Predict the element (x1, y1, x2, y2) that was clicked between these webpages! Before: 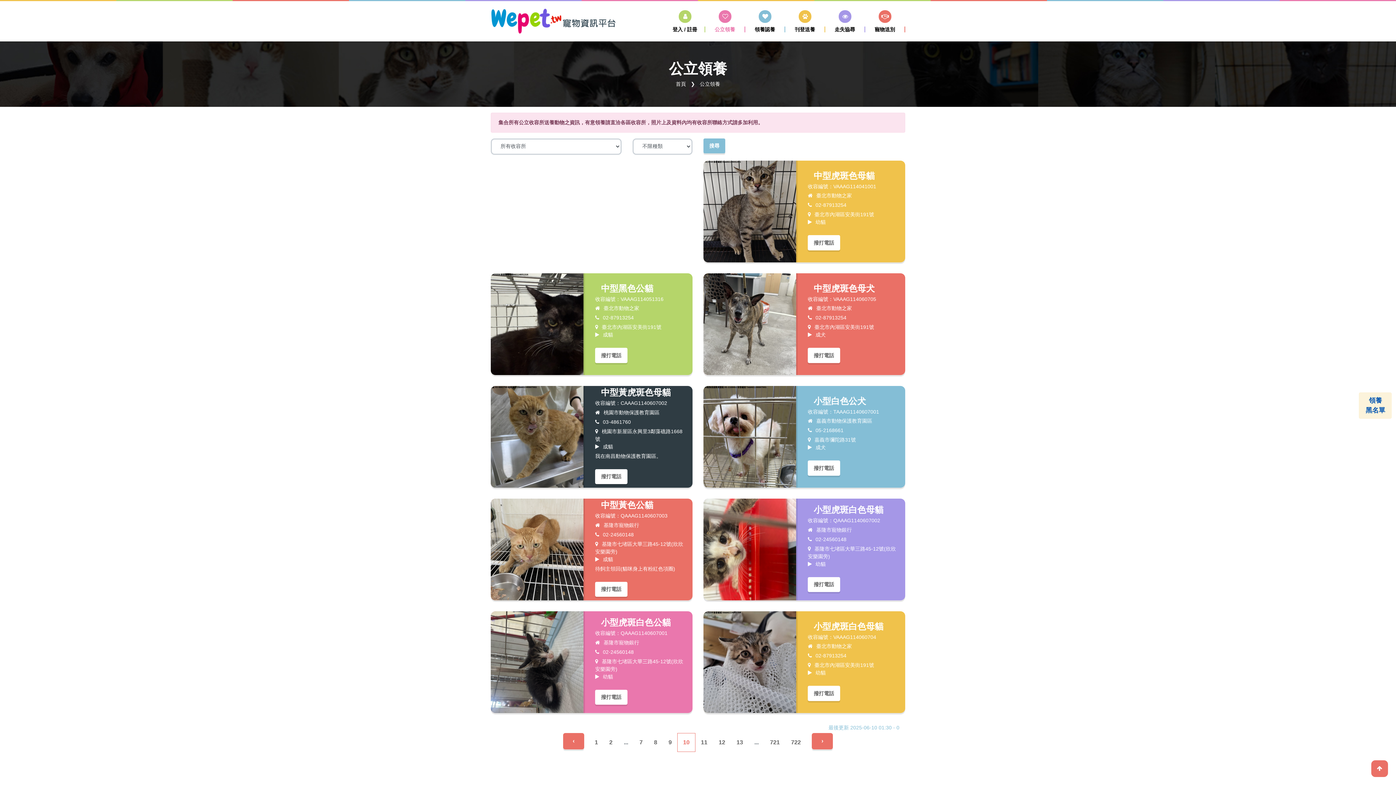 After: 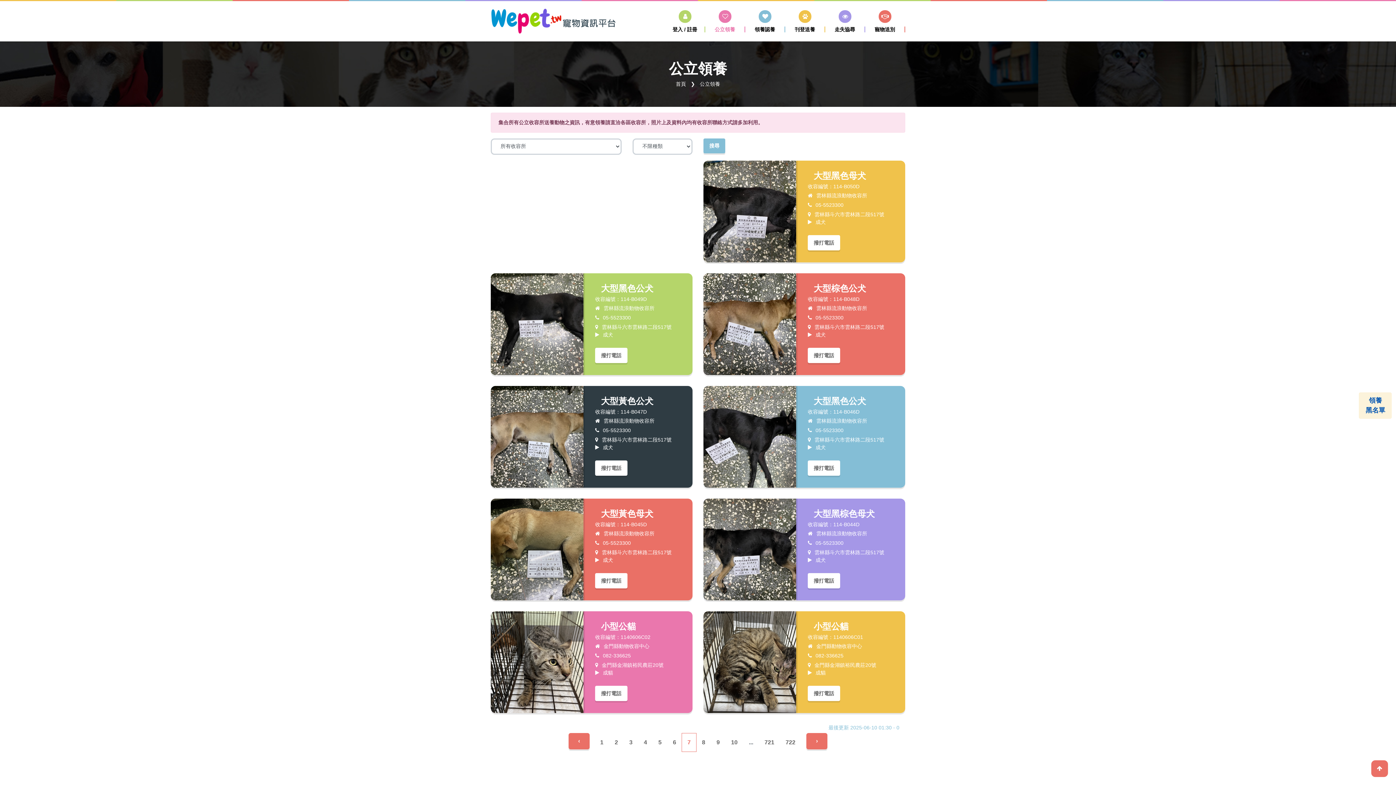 Action: bbox: (633, 733, 648, 752) label: 7